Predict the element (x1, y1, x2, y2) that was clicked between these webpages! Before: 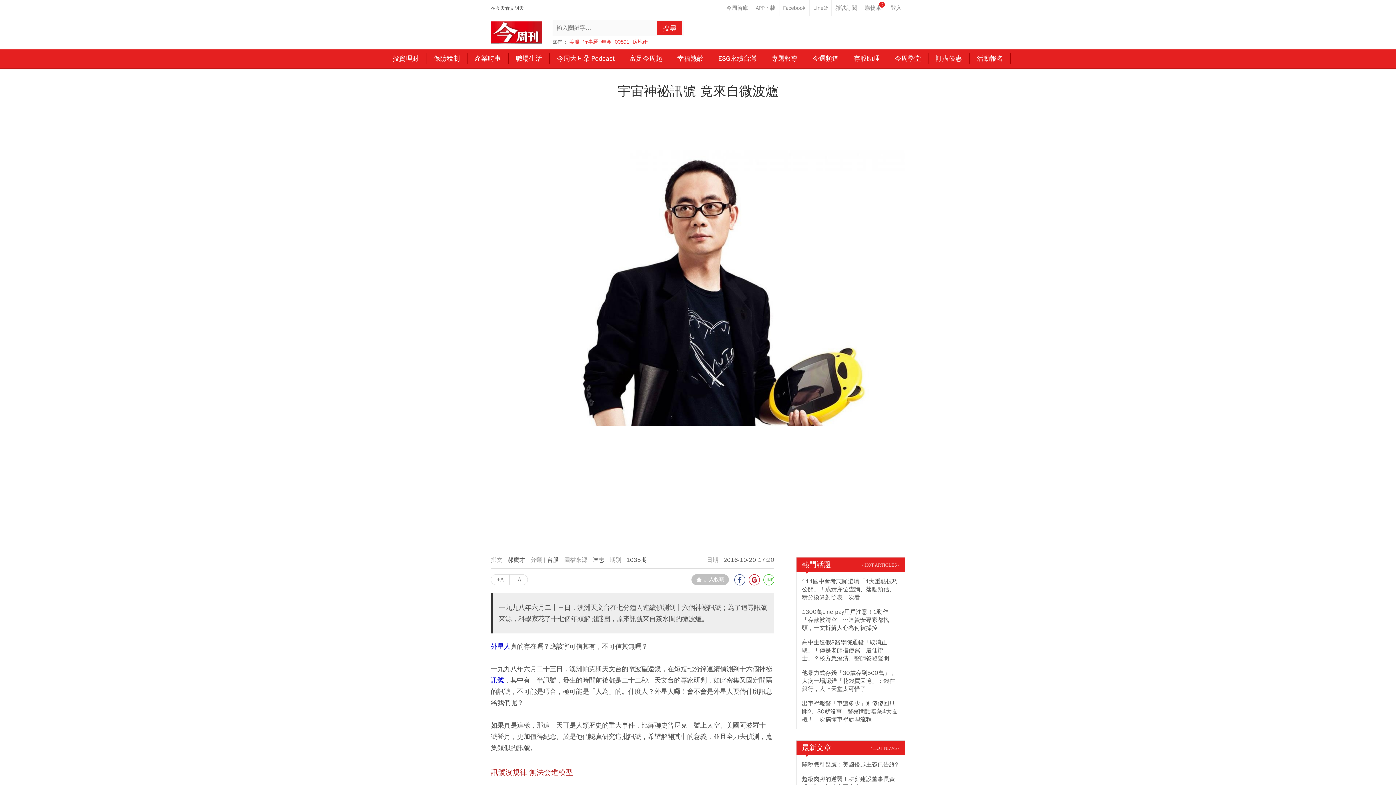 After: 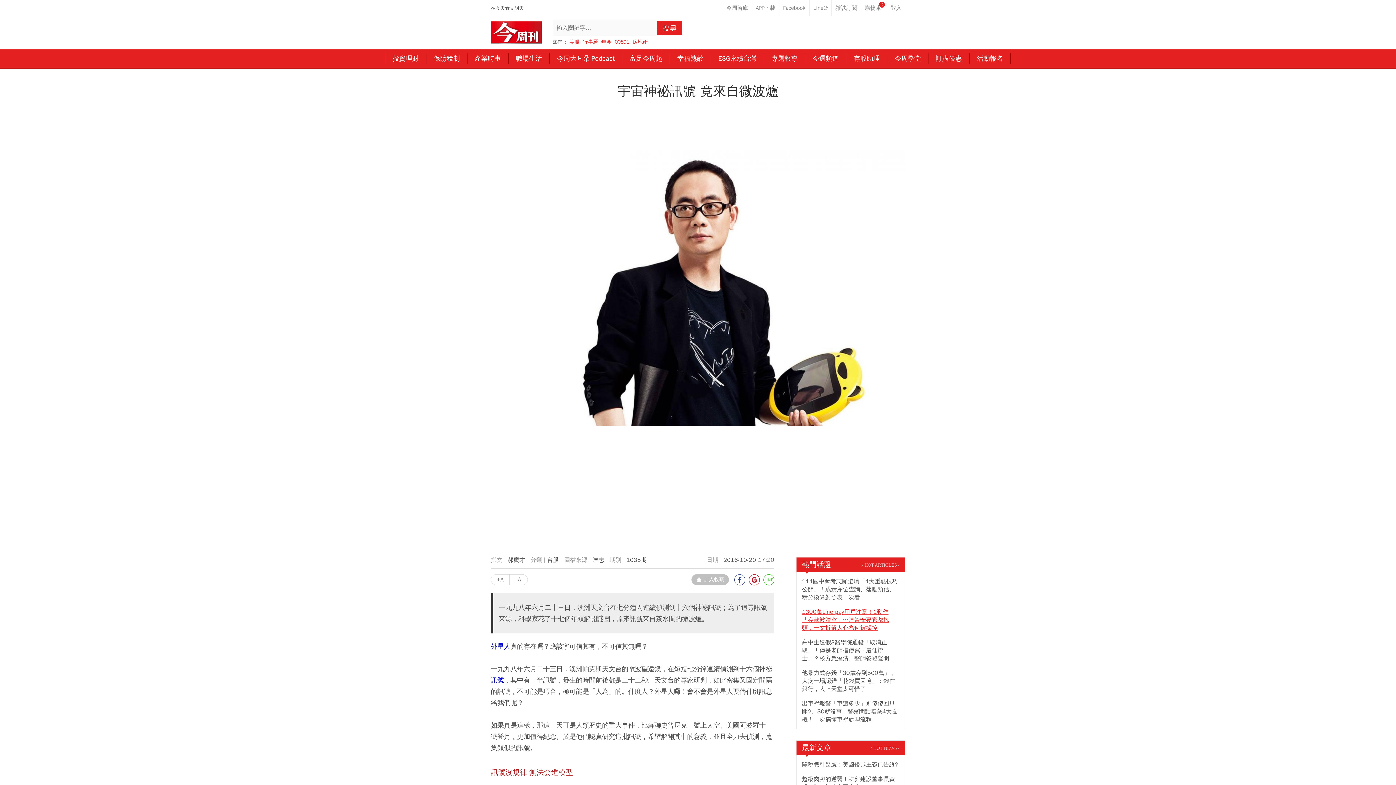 Action: bbox: (802, 608, 899, 632) label: 1300萬Line pay用戶注意！1動作「存款被清空」…連資安專家都搖頭，一文拆解人心為何被操控